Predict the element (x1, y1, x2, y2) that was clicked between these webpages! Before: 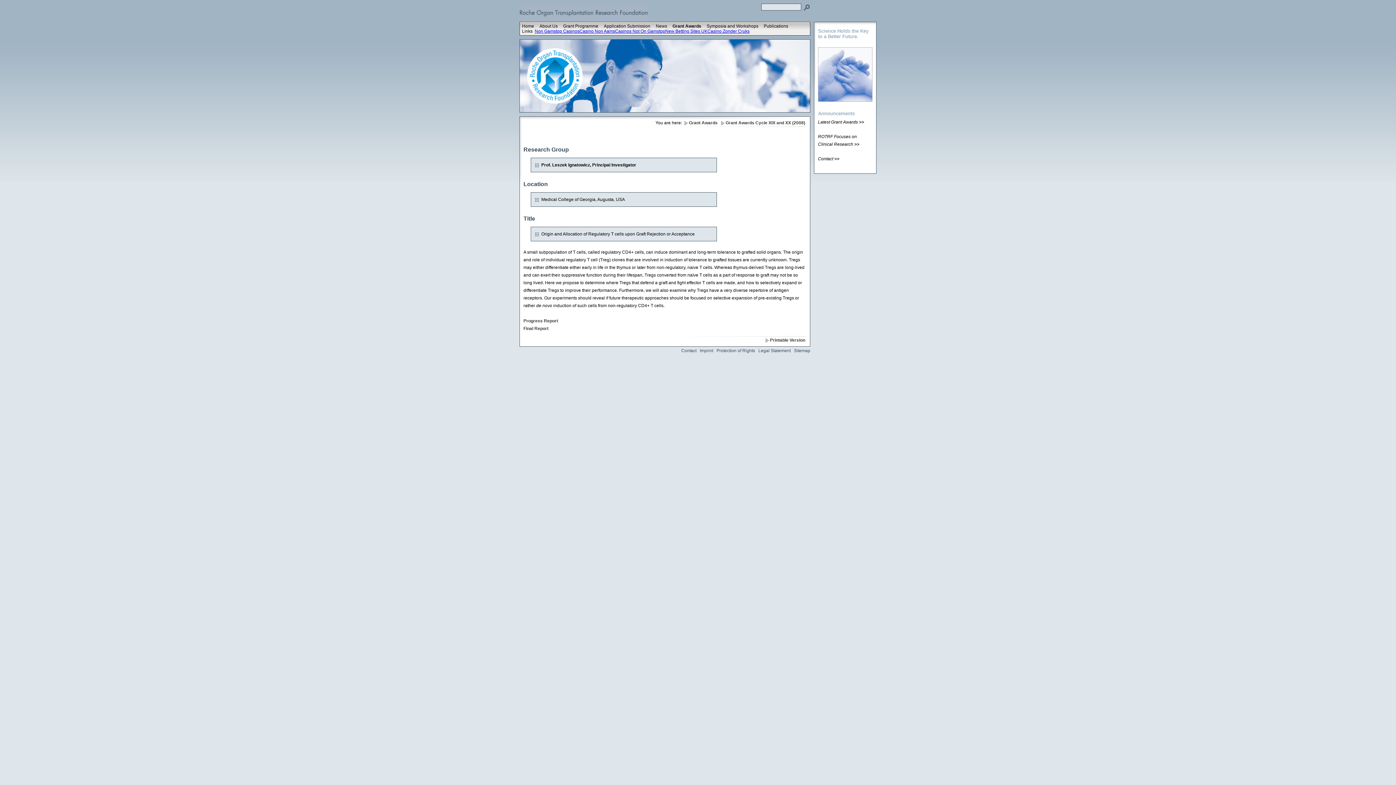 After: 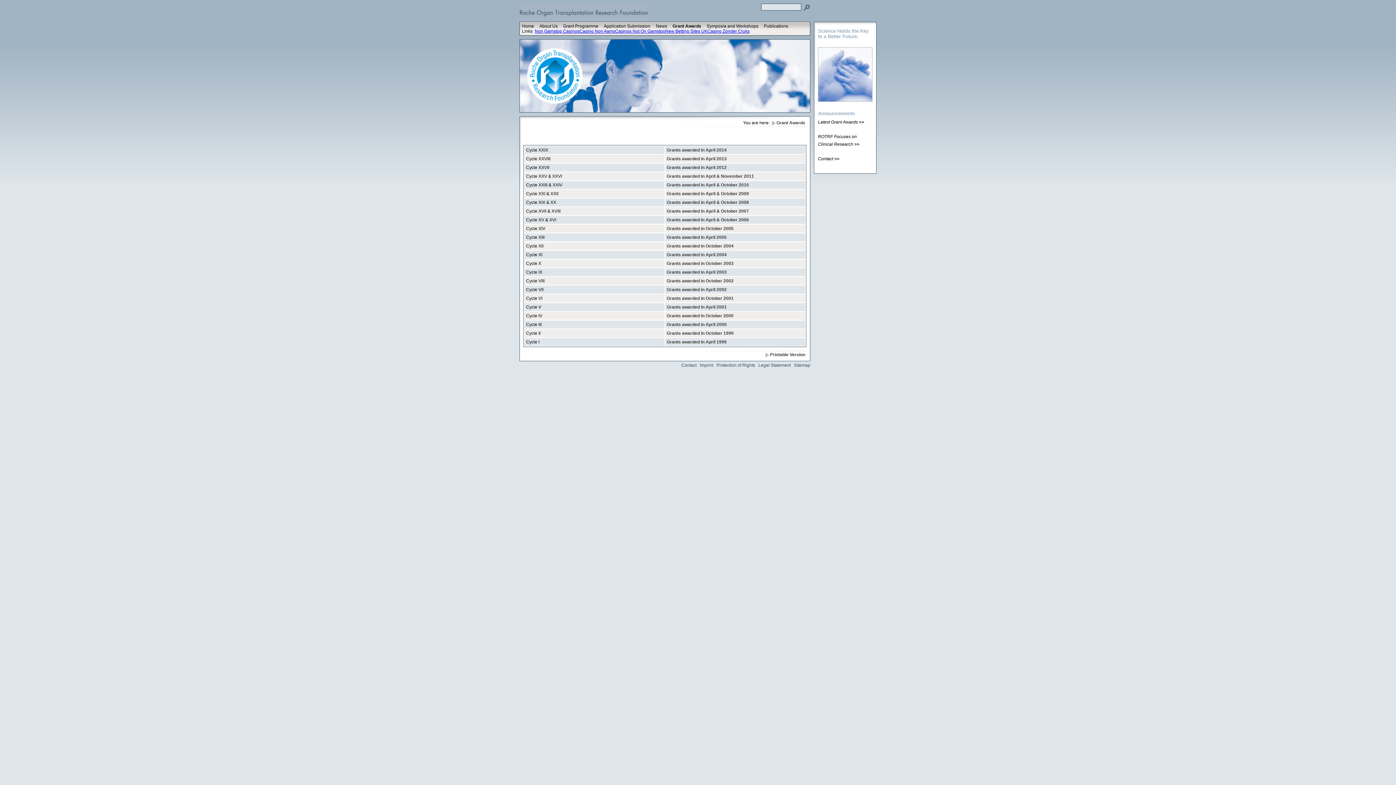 Action: label: Grant Awards bbox: (670, 22, 703, 30)